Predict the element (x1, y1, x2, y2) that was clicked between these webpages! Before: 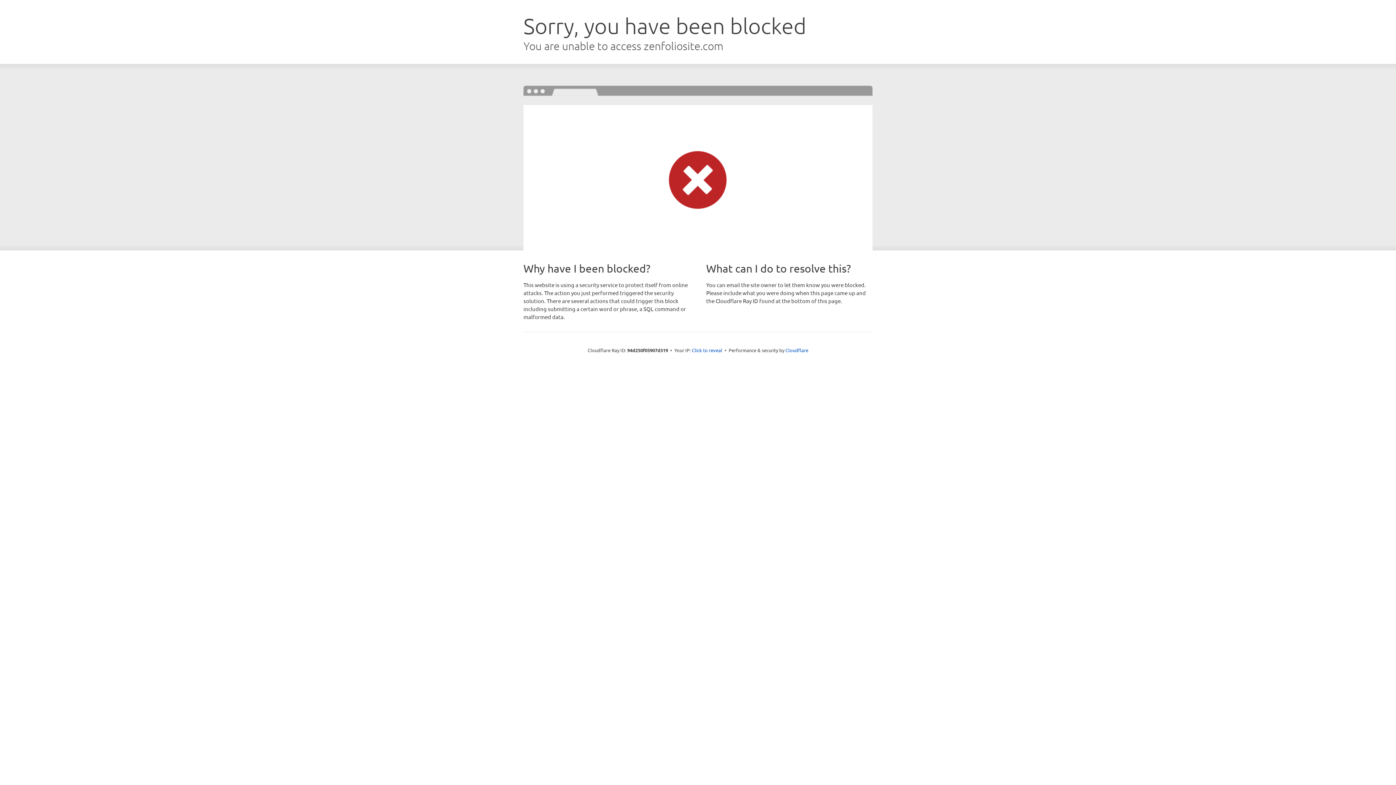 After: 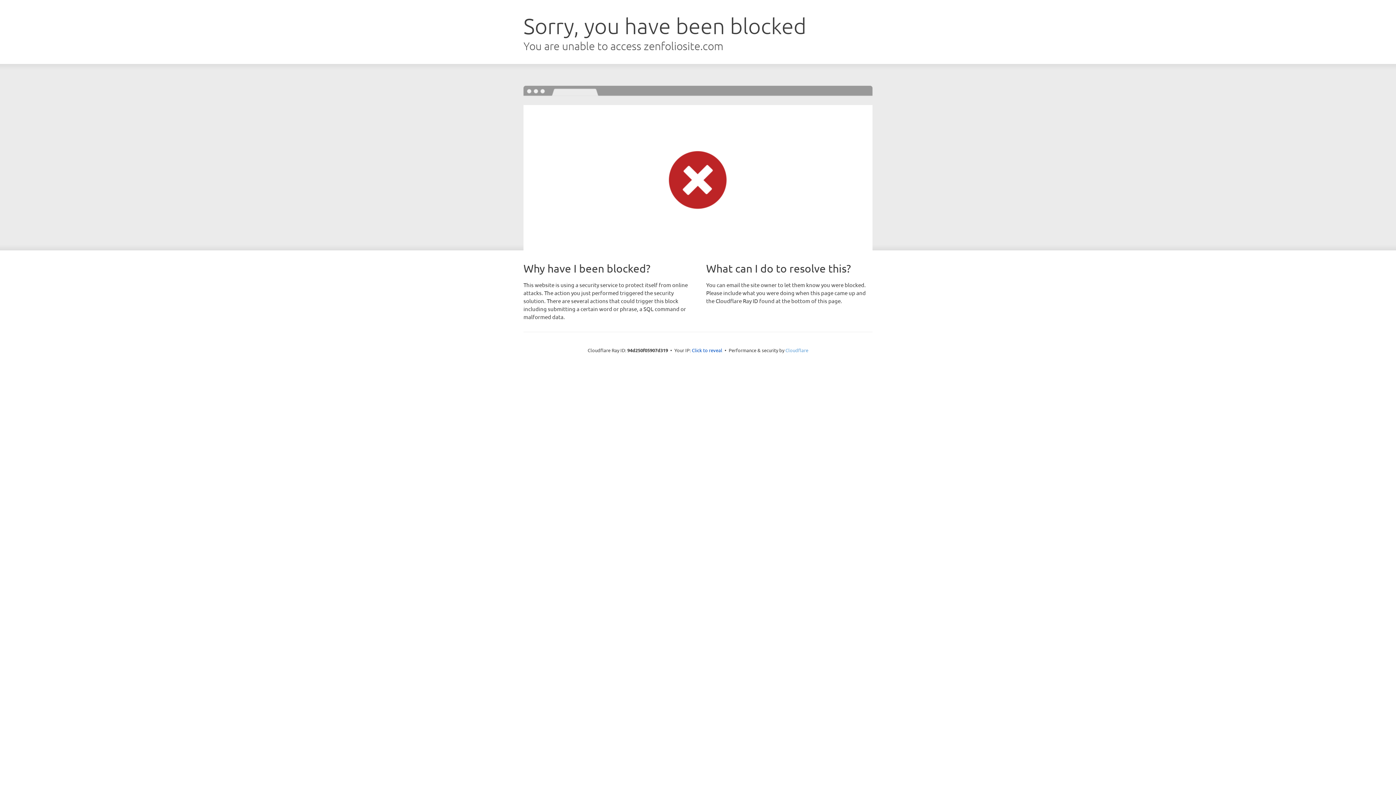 Action: label: Cloudflare bbox: (785, 347, 808, 353)